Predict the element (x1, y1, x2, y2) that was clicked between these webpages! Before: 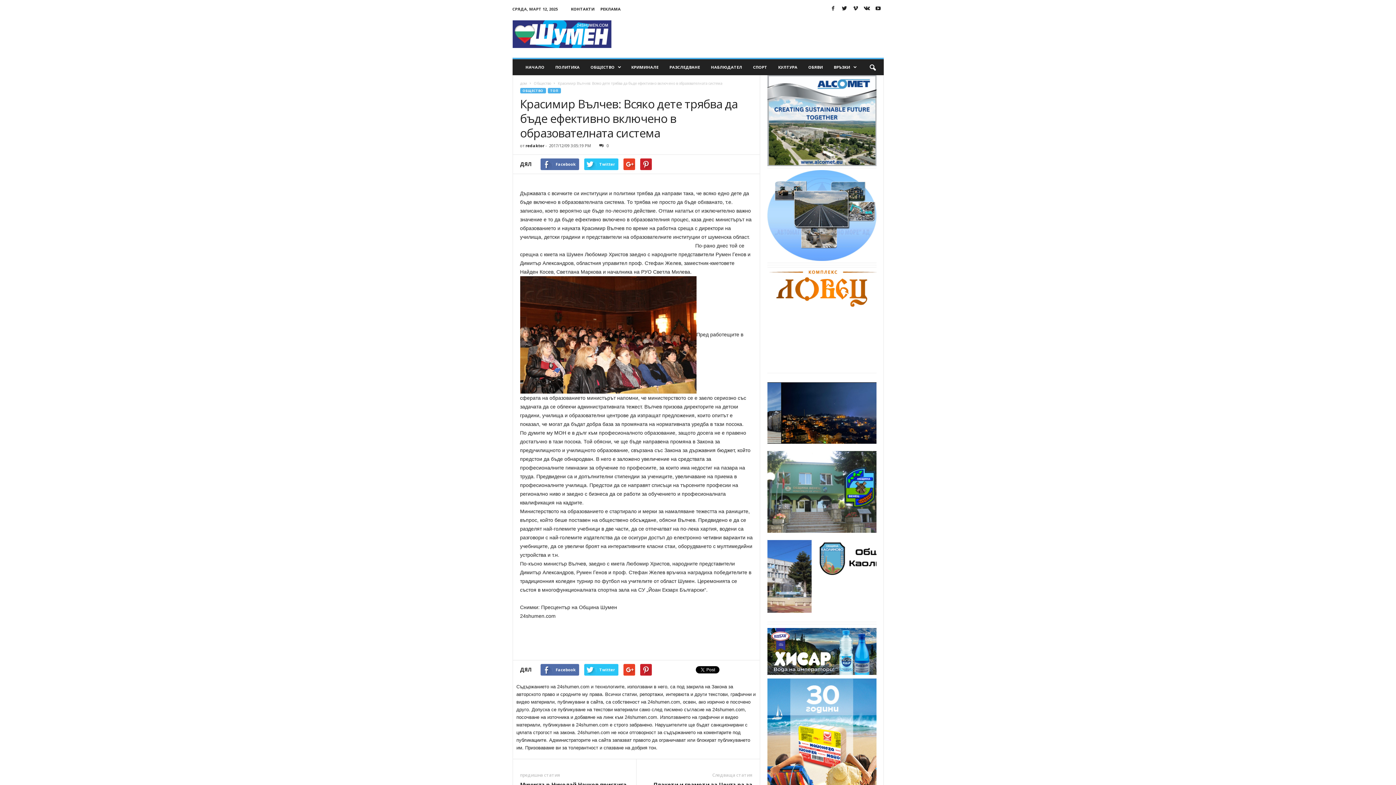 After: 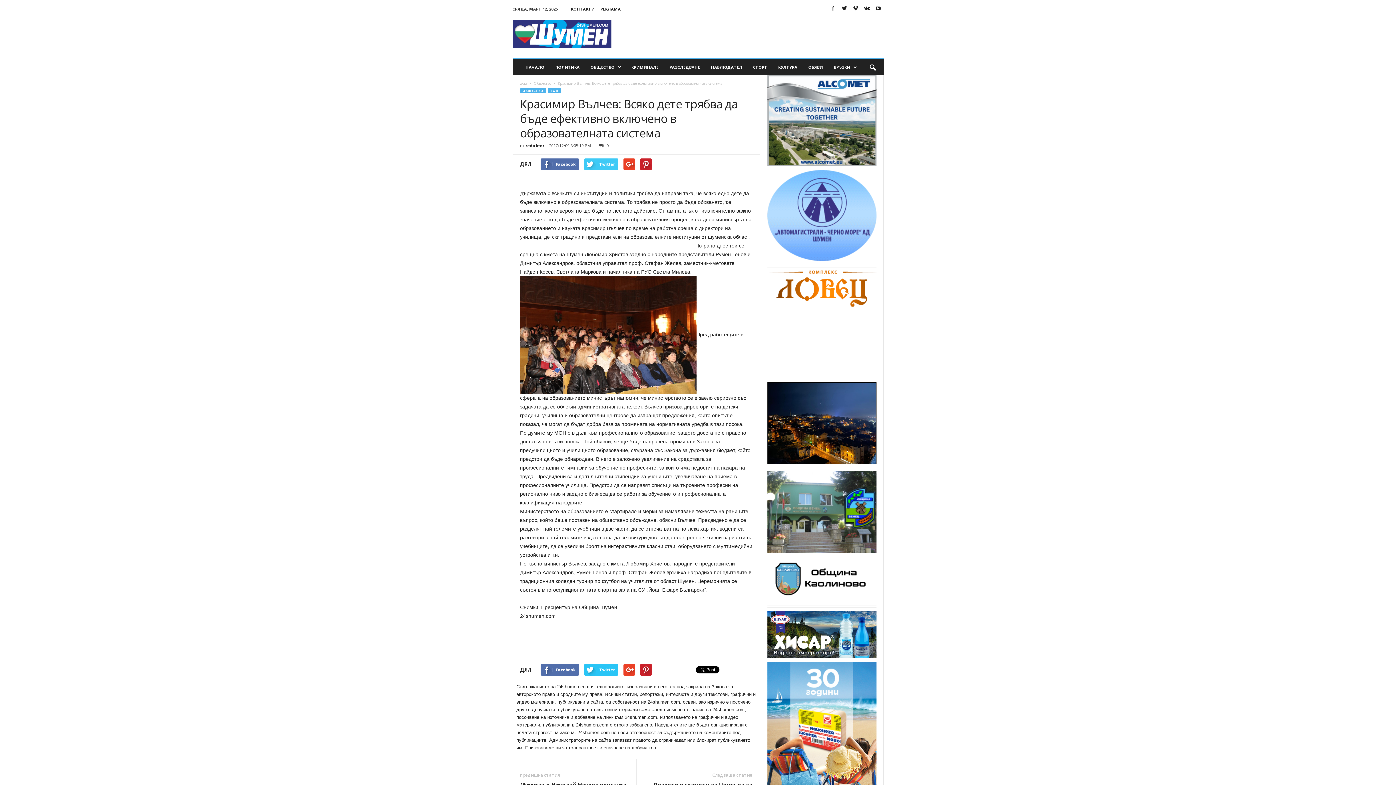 Action: label: Twitter bbox: (584, 158, 618, 170)